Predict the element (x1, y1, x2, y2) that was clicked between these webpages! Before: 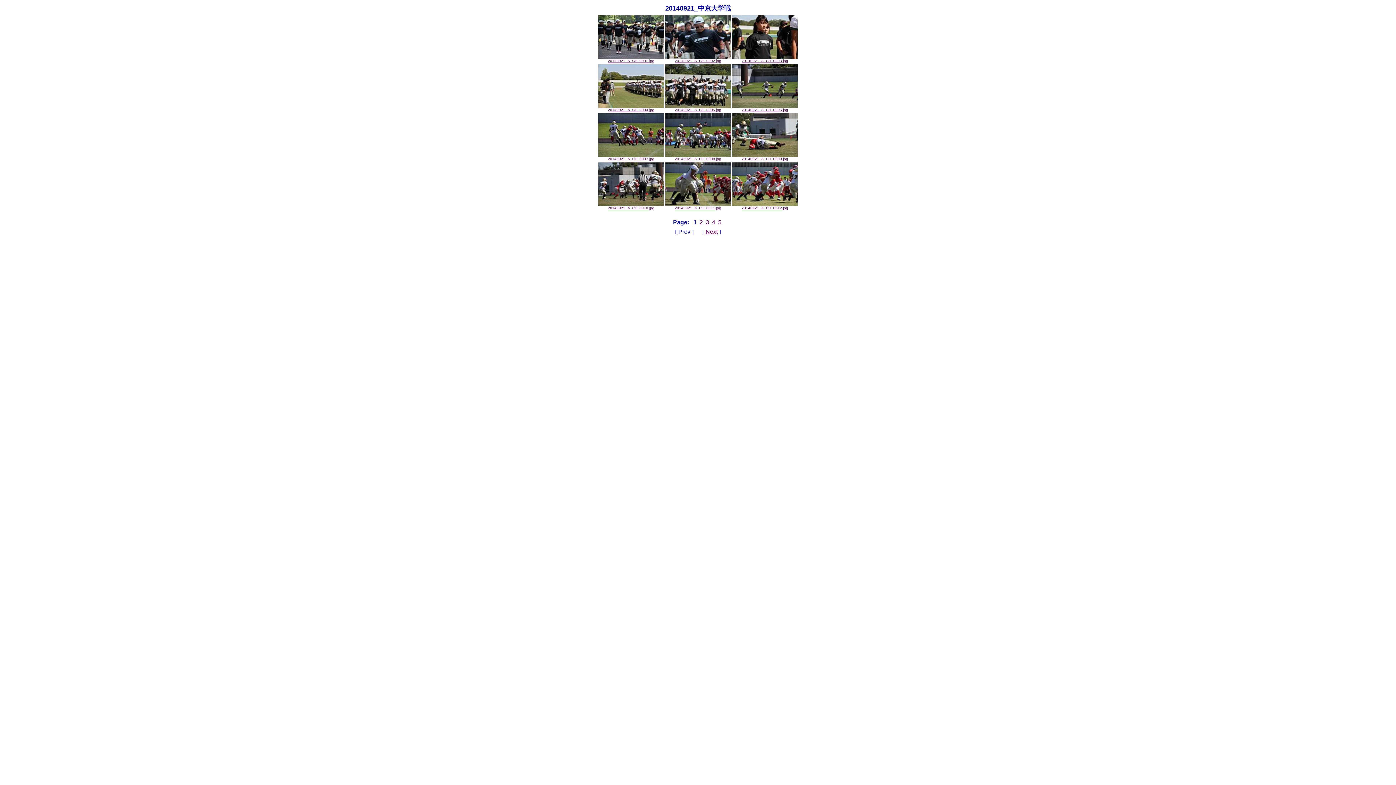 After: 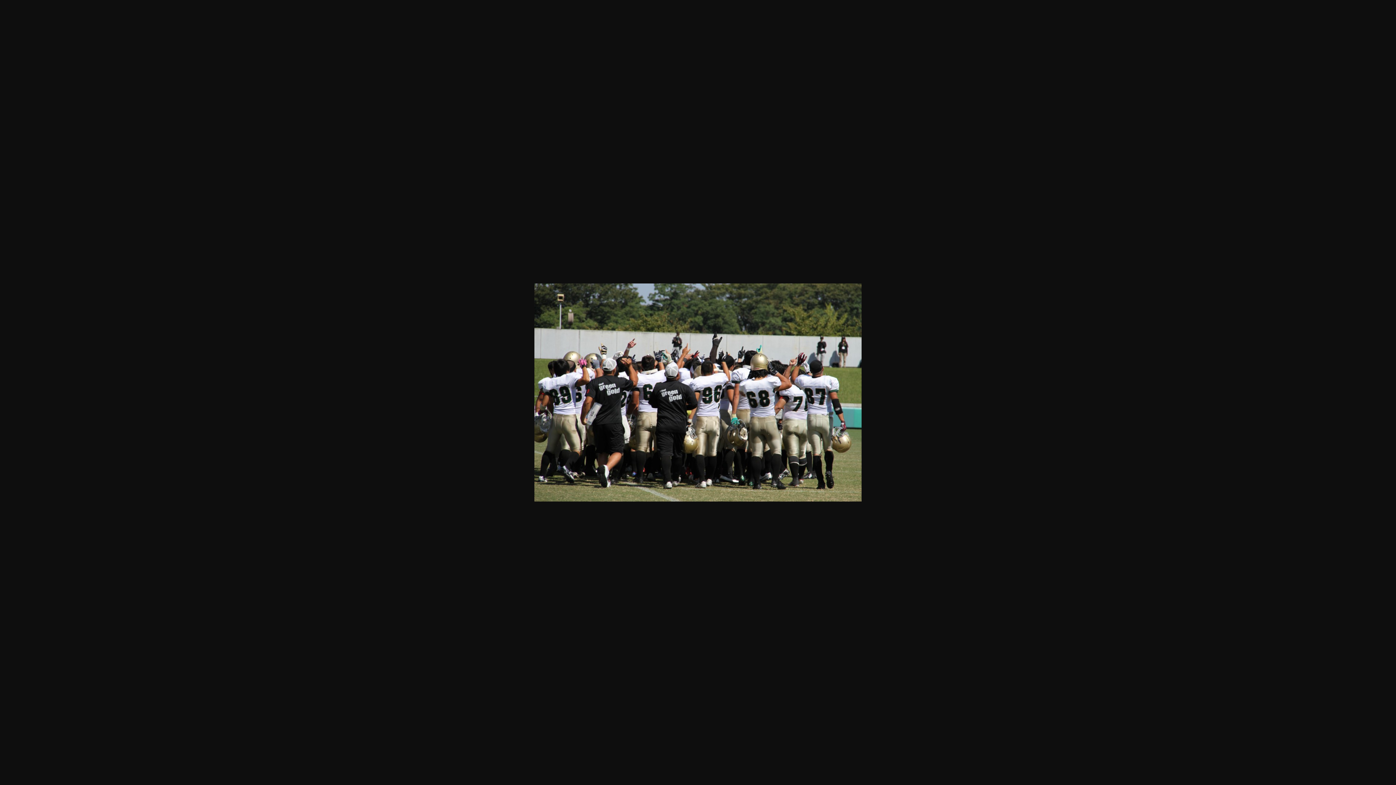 Action: bbox: (665, 104, 730, 112) label: 
20140921_A_CH_0005.jpg